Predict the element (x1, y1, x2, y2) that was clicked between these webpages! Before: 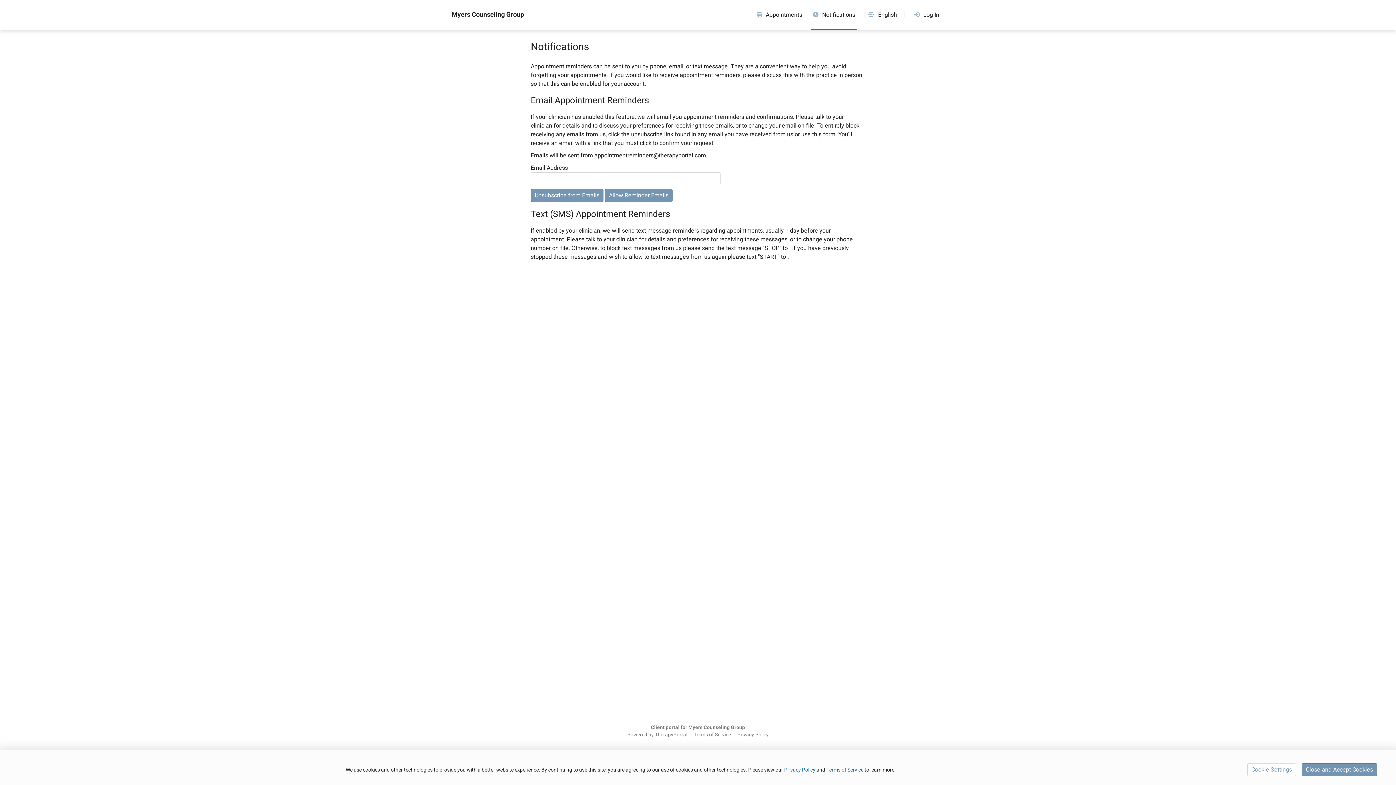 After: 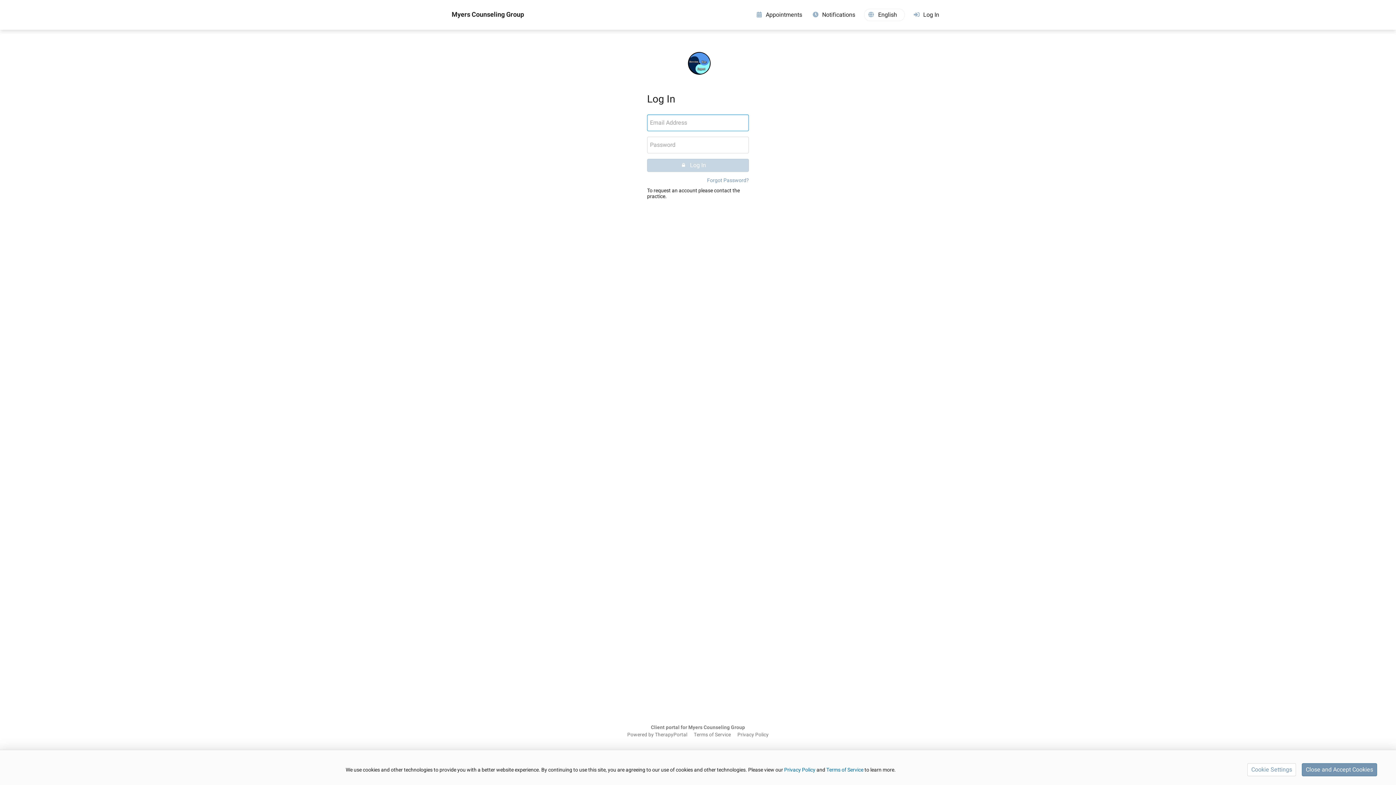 Action: label:  Log In bbox: (908, 0, 944, 29)